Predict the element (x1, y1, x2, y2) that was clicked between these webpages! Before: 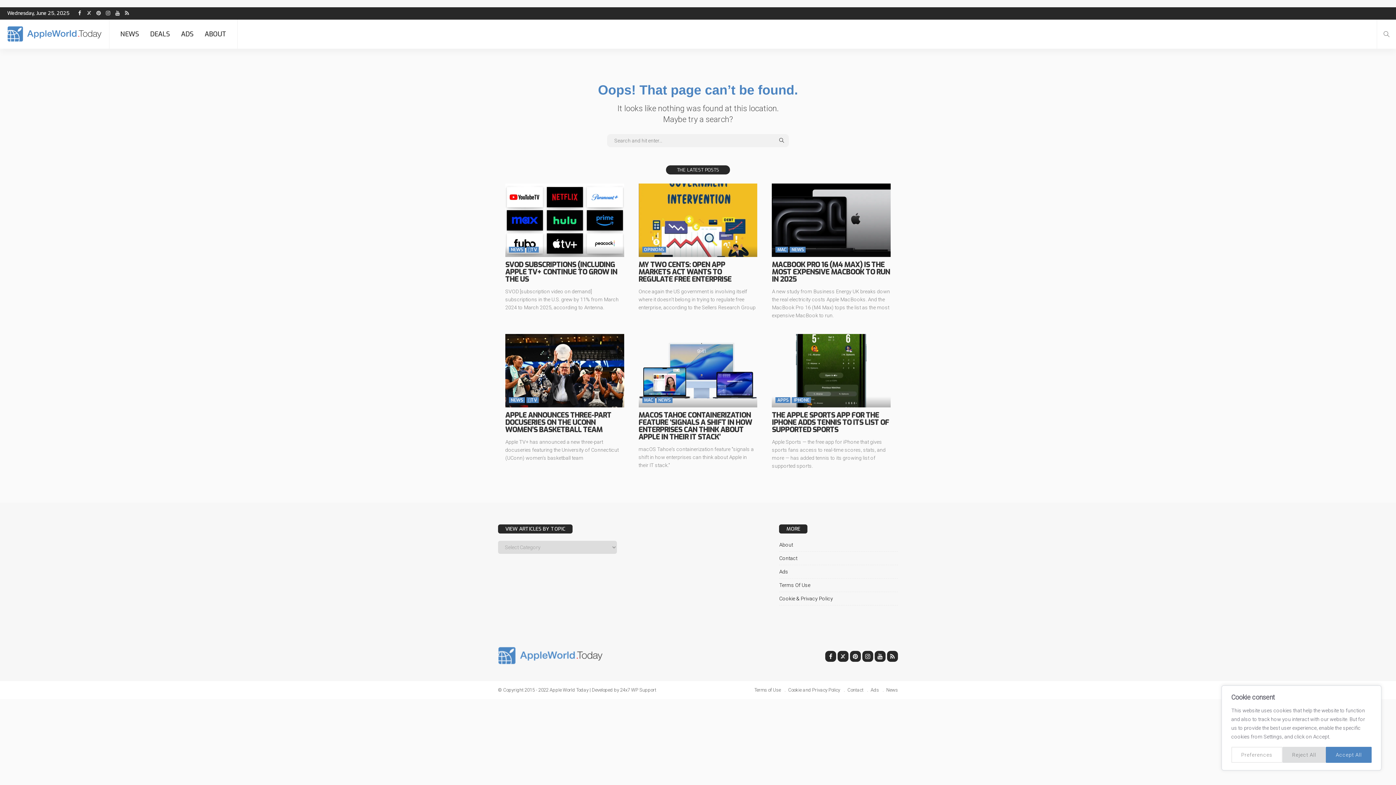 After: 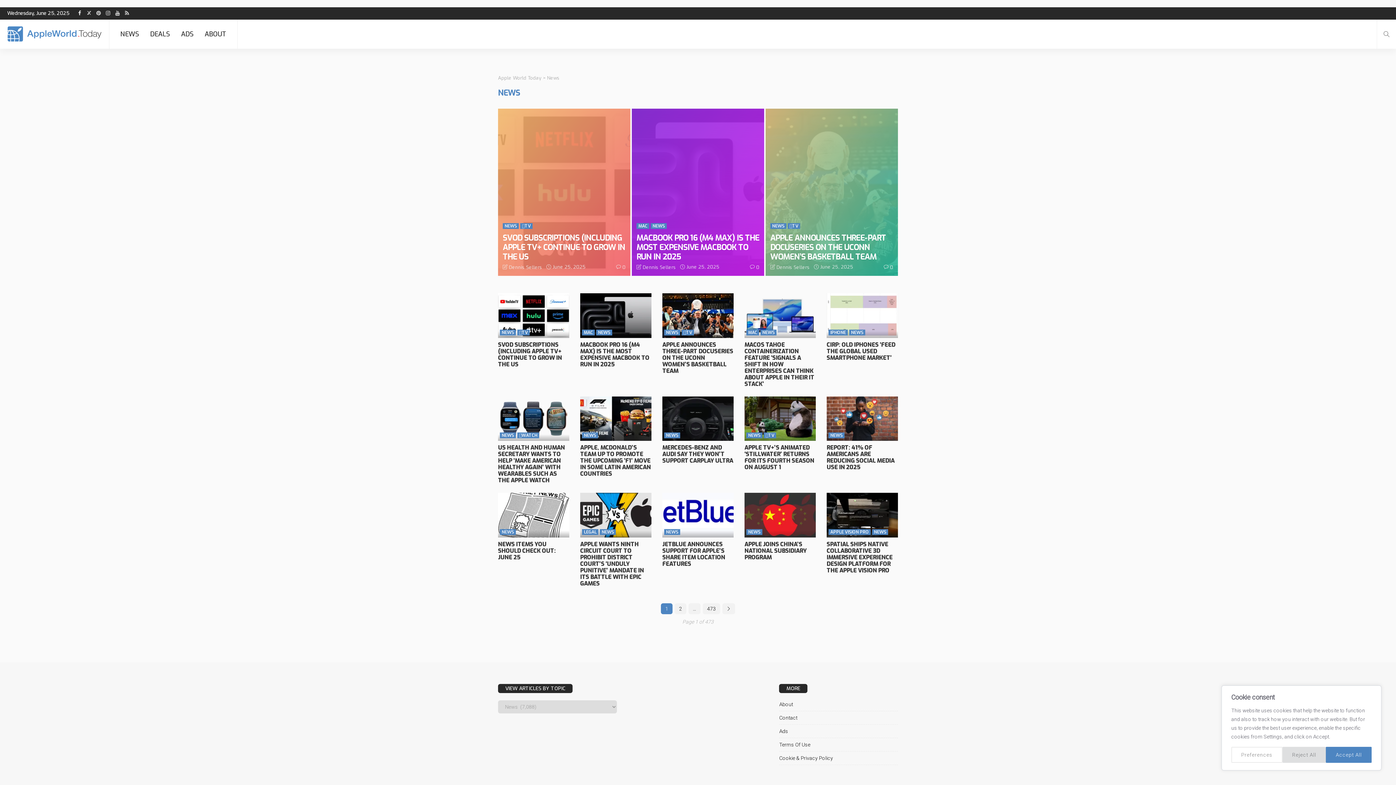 Action: label: NEWS bbox: (114, 19, 144, 48)